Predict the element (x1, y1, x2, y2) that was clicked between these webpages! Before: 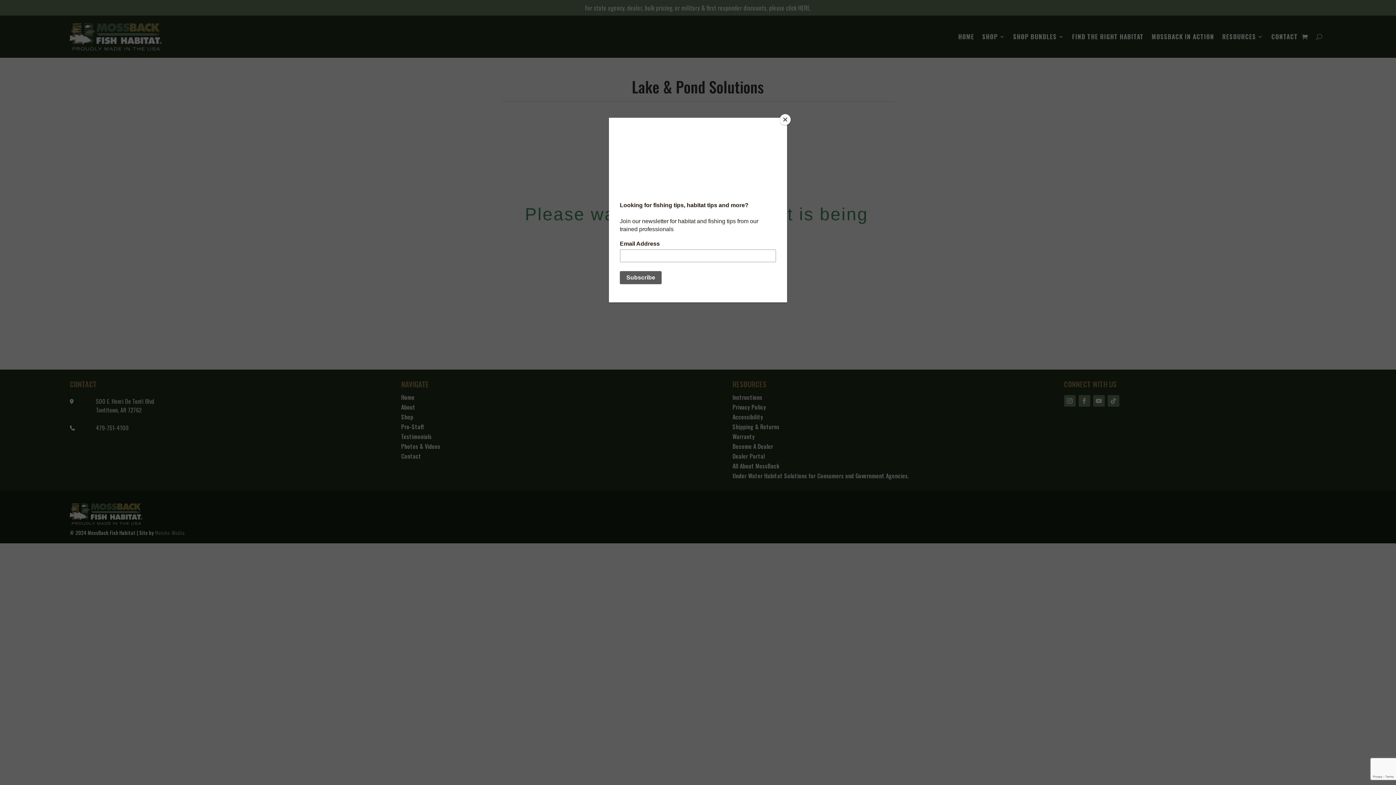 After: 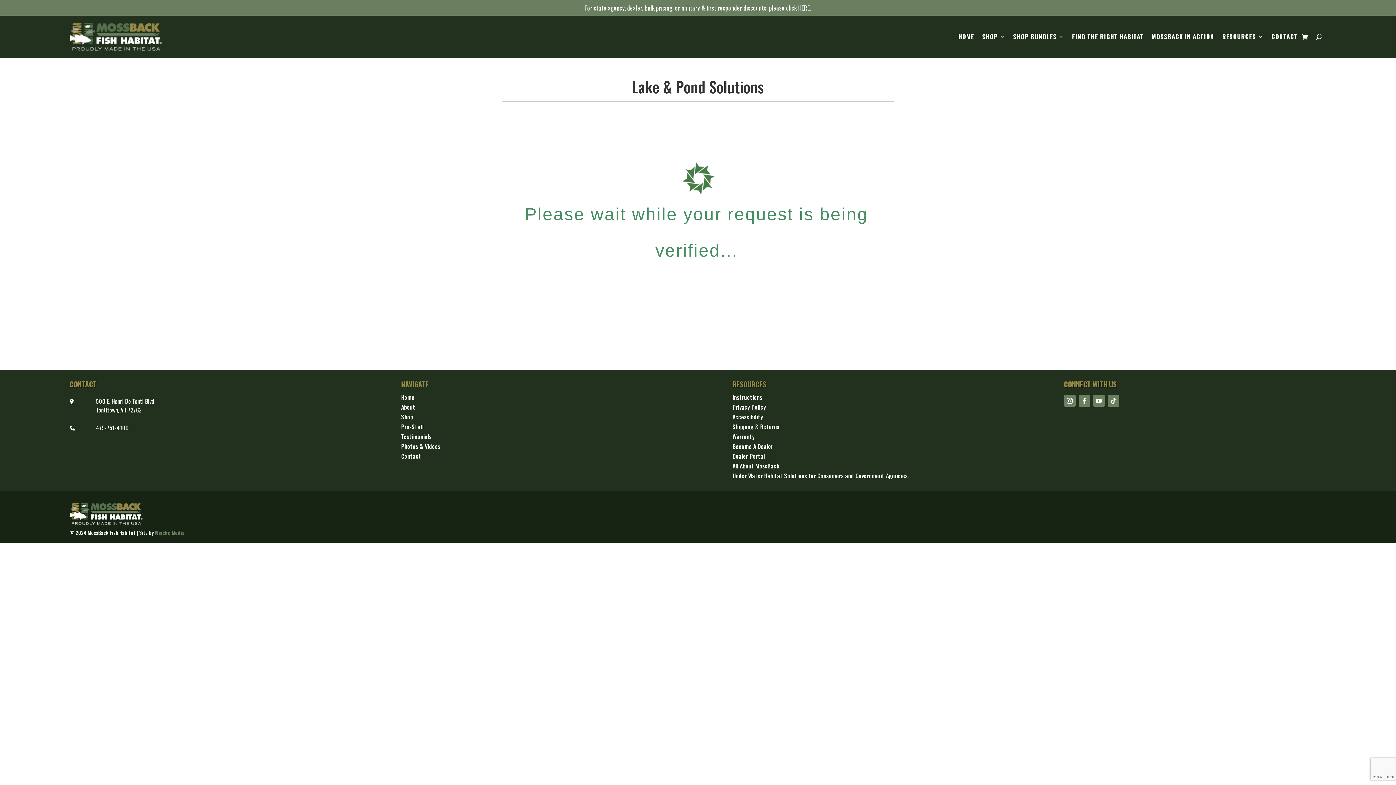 Action: label: Close bbox: (780, 114, 790, 125)